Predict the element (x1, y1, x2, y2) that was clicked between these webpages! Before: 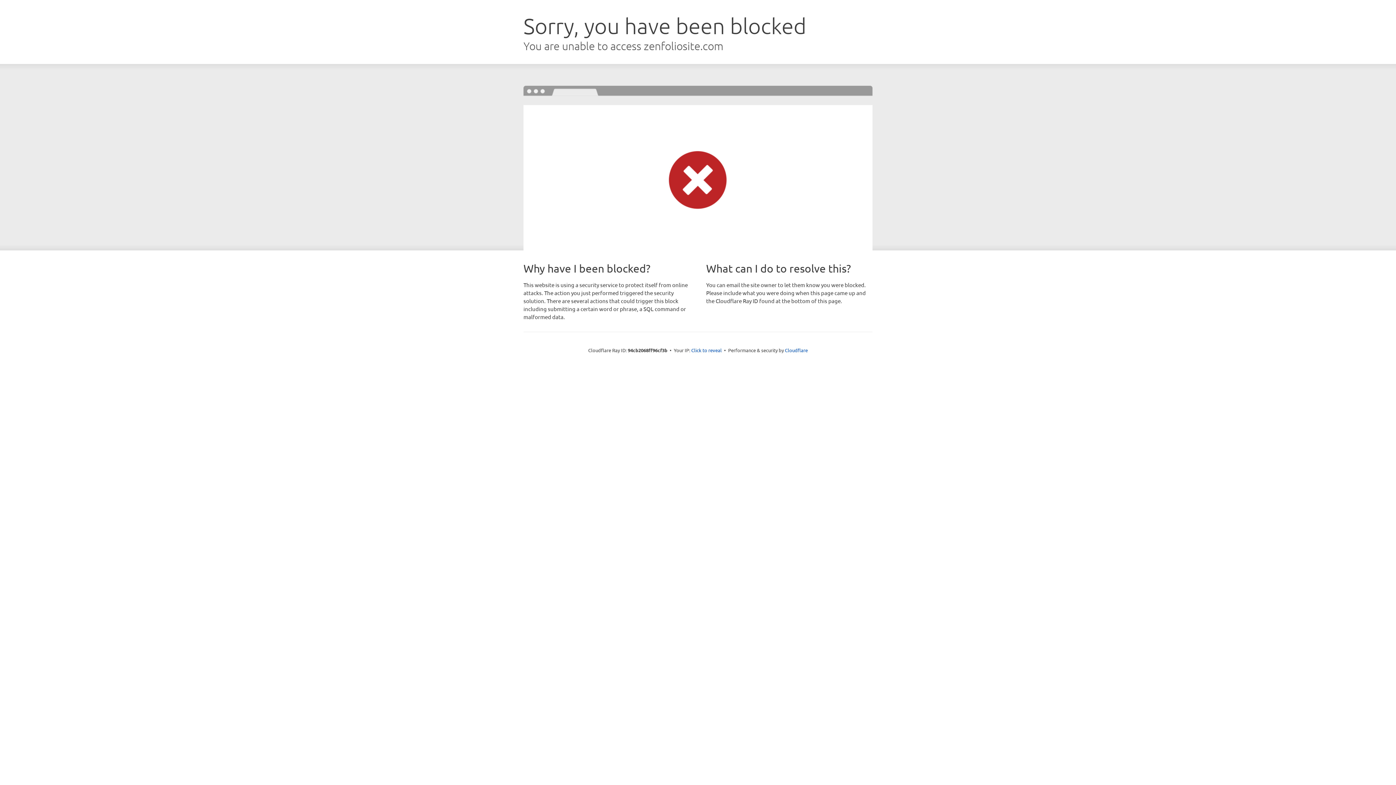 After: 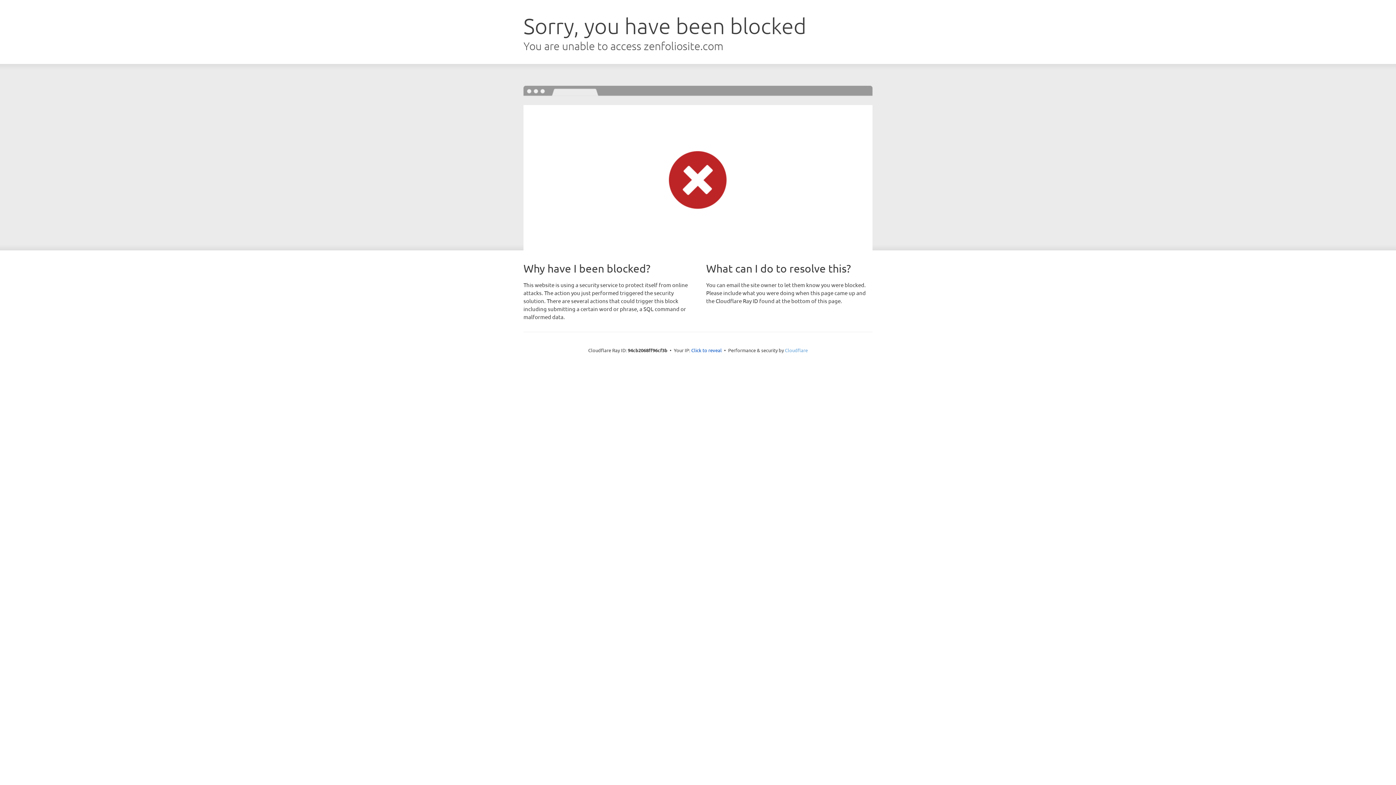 Action: bbox: (785, 347, 808, 353) label: Cloudflare